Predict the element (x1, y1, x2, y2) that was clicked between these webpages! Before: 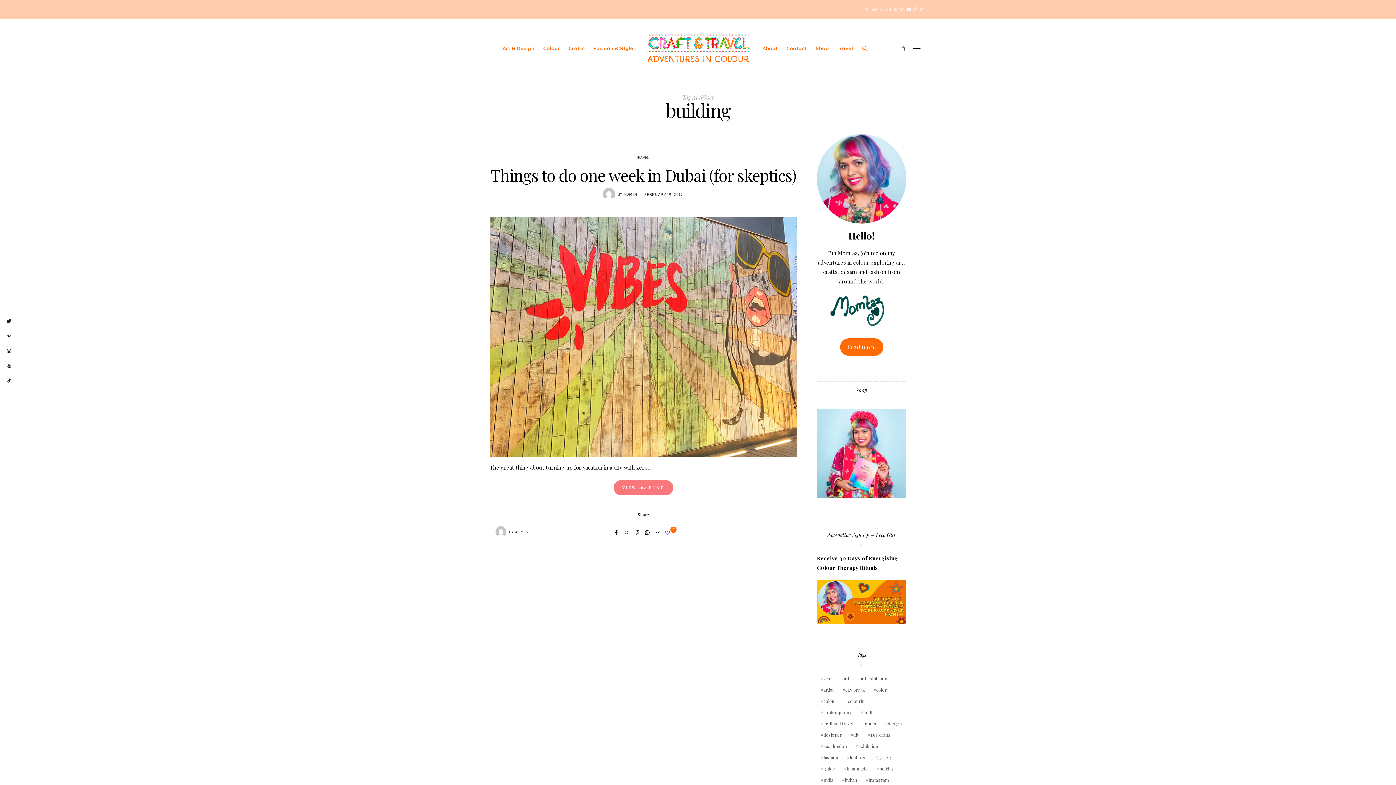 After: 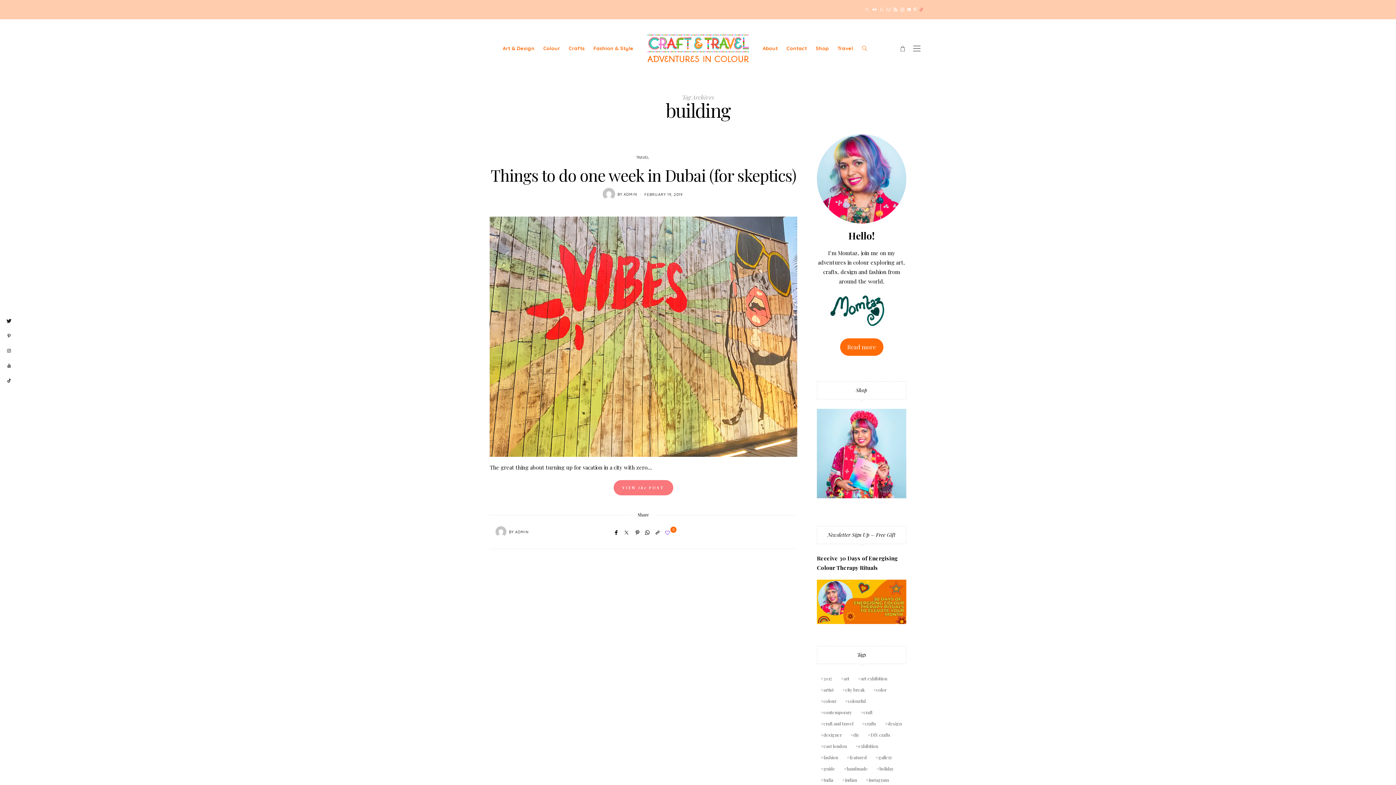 Action: label: TikTok bbox: (919, 0, 923, 19)